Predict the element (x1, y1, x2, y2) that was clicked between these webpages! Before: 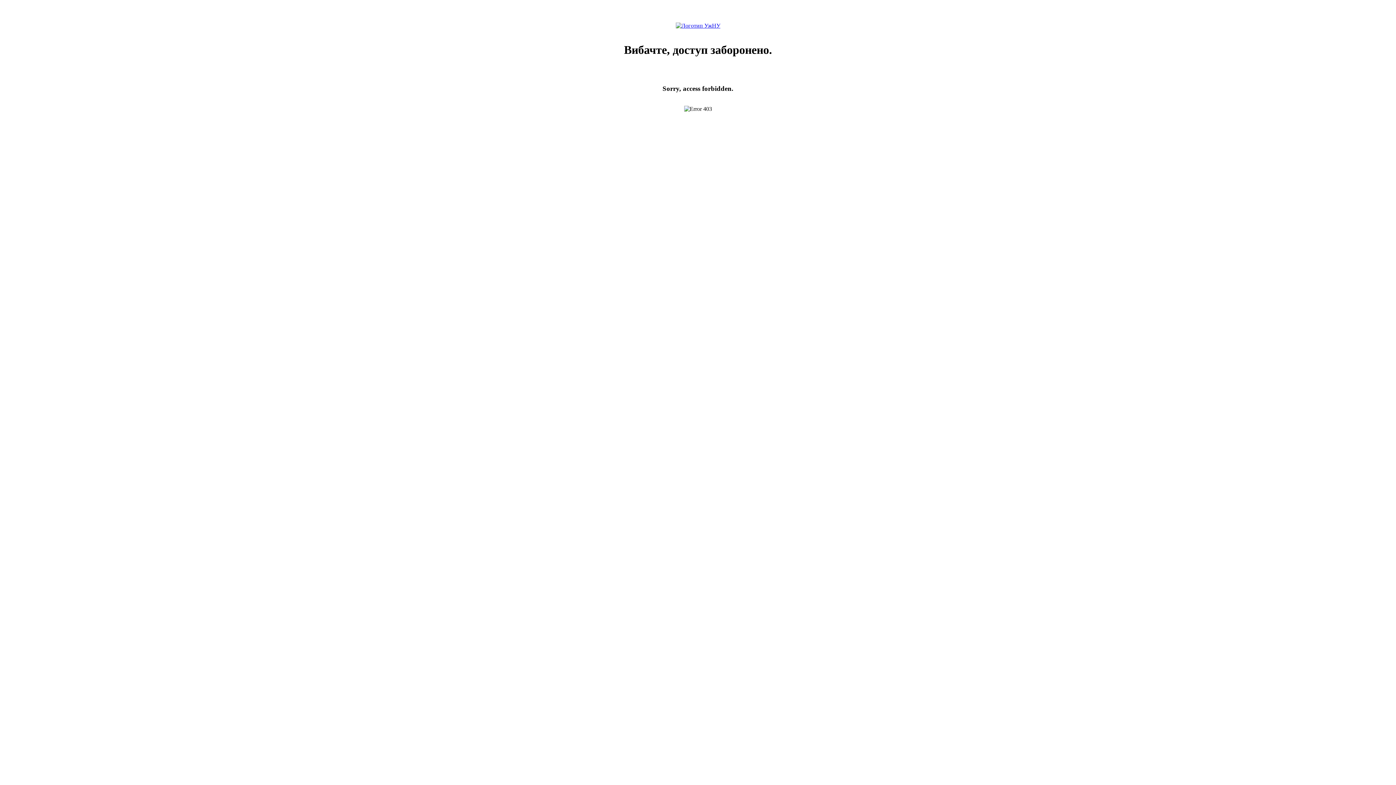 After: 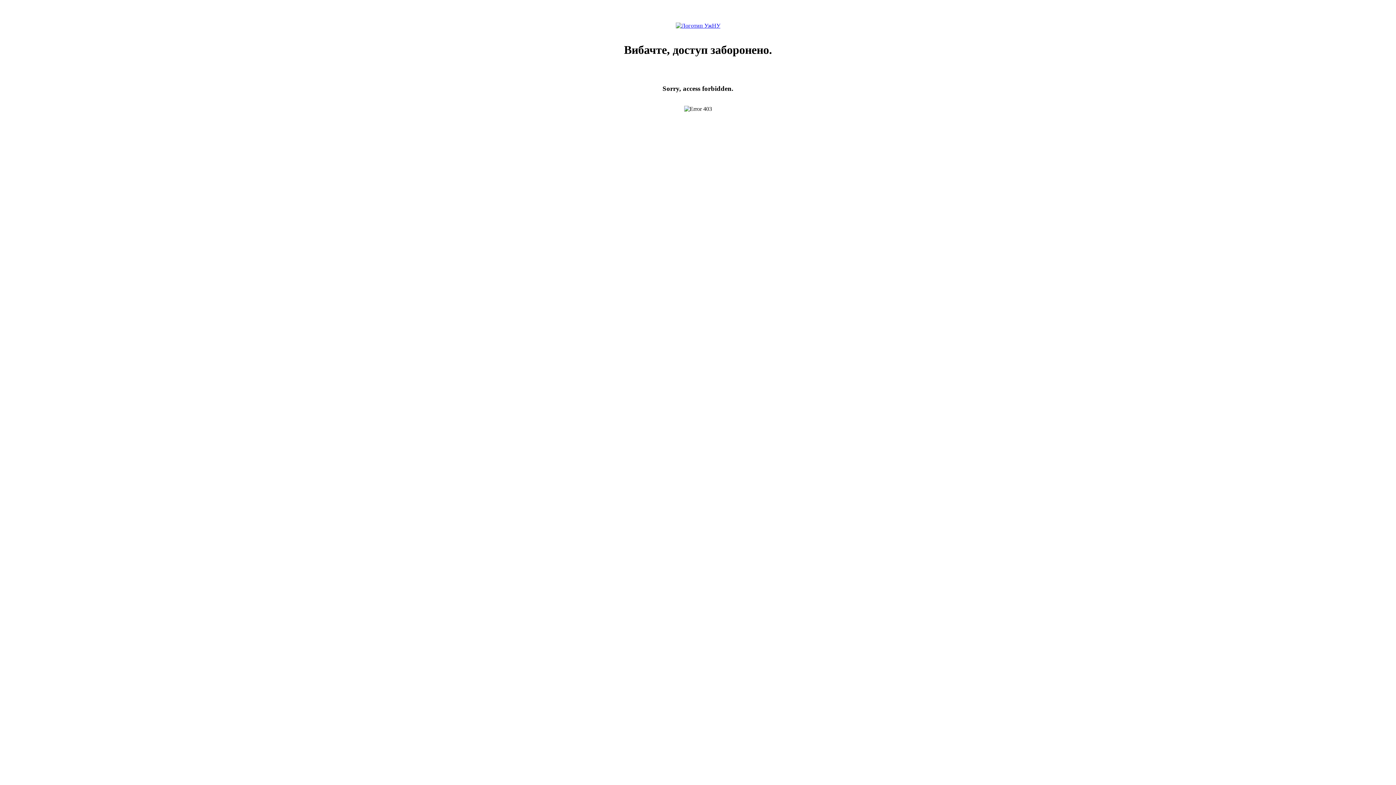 Action: bbox: (675, 22, 720, 28)